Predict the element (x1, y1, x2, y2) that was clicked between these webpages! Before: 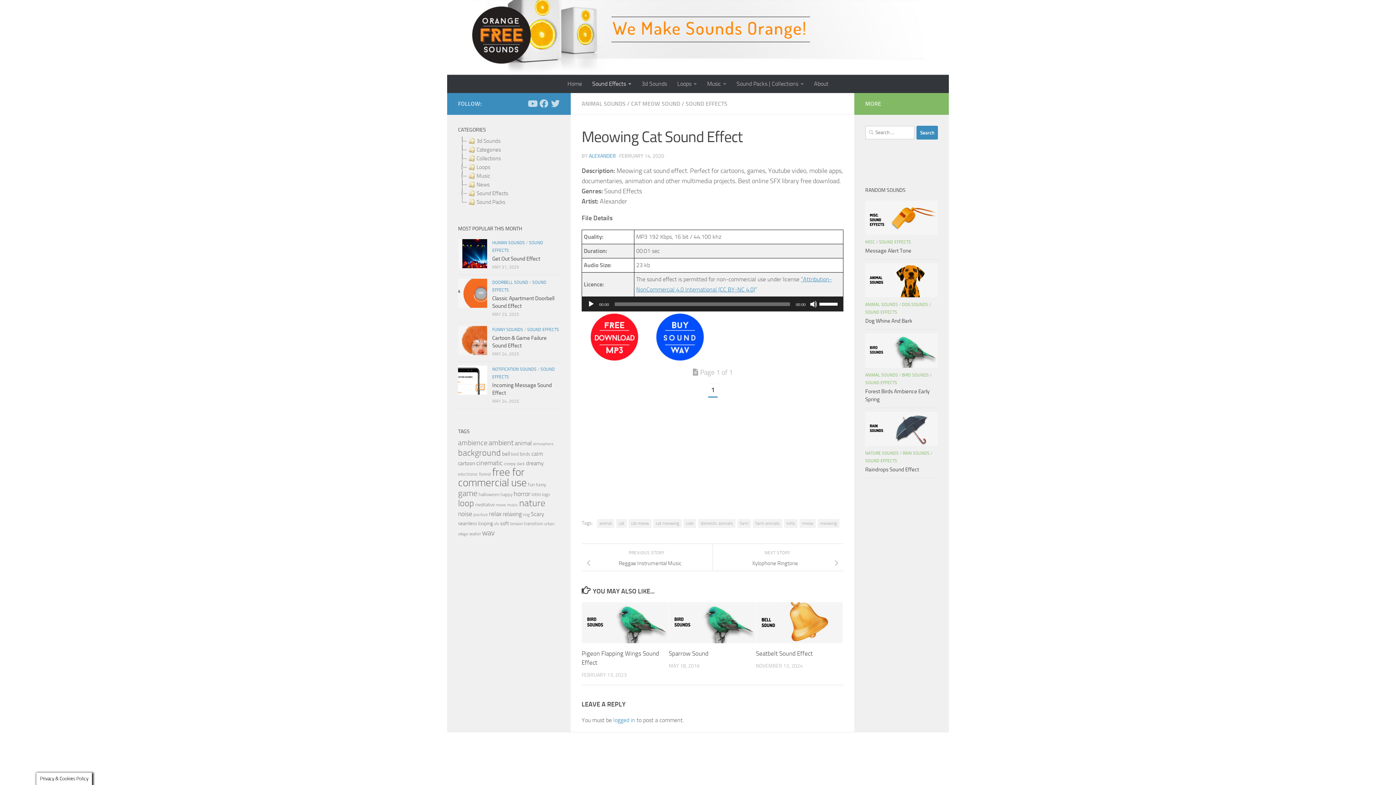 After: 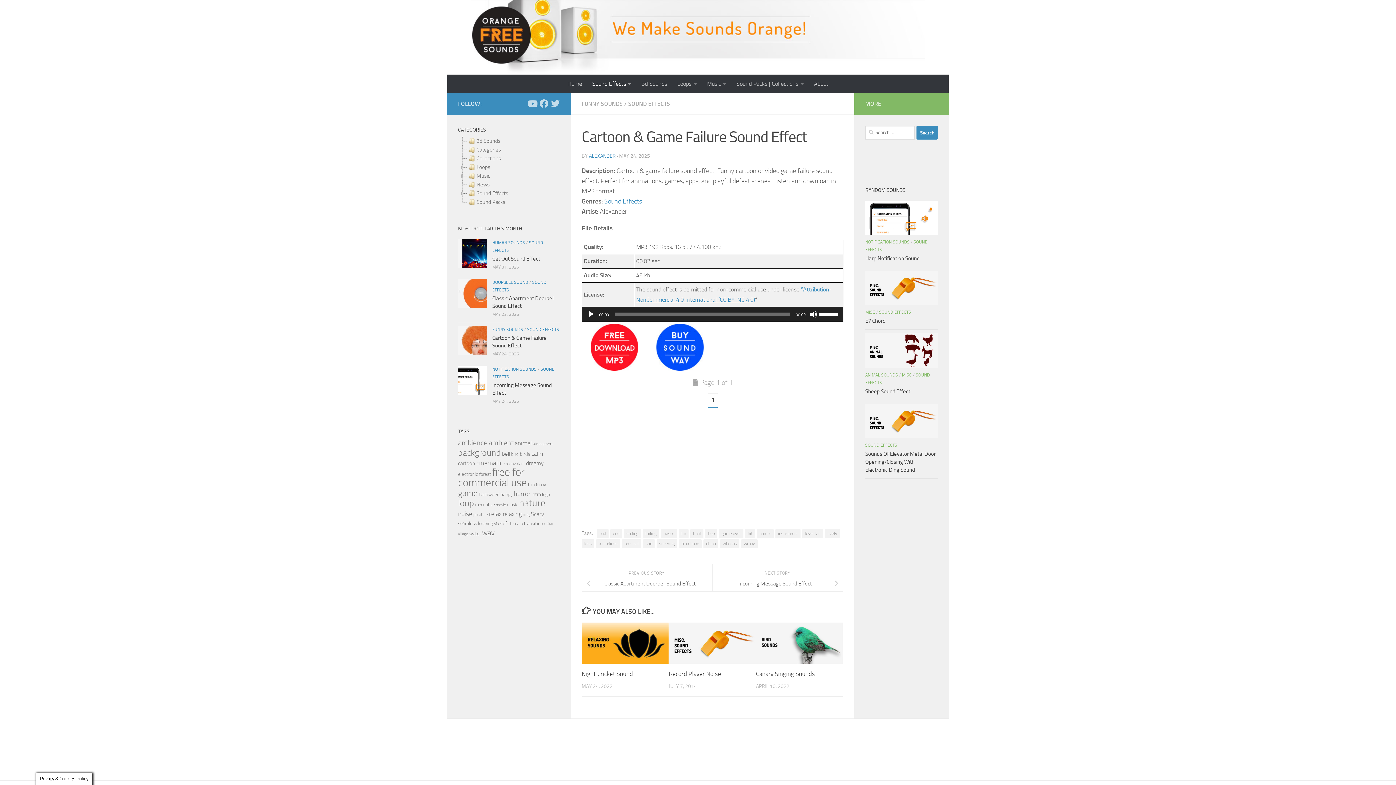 Action: bbox: (458, 326, 487, 355)